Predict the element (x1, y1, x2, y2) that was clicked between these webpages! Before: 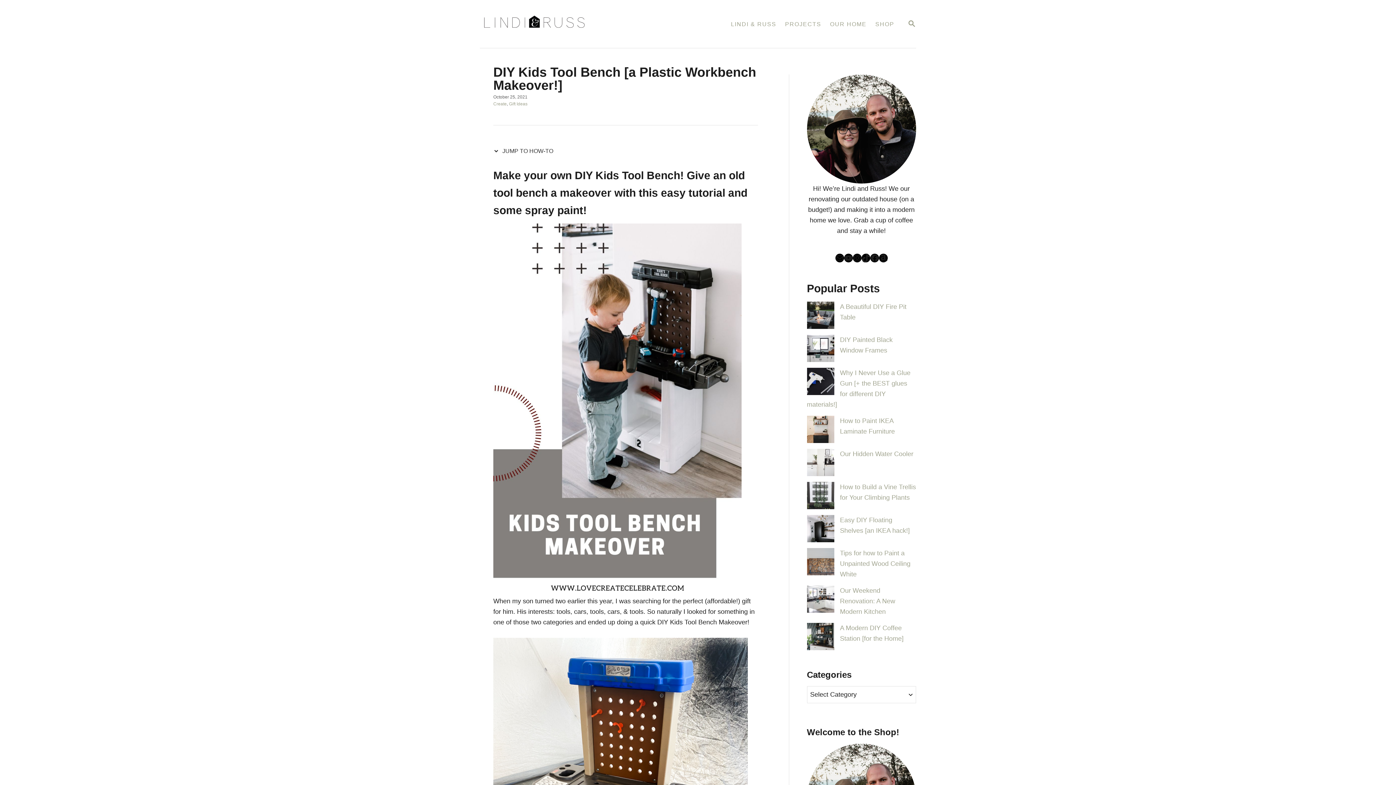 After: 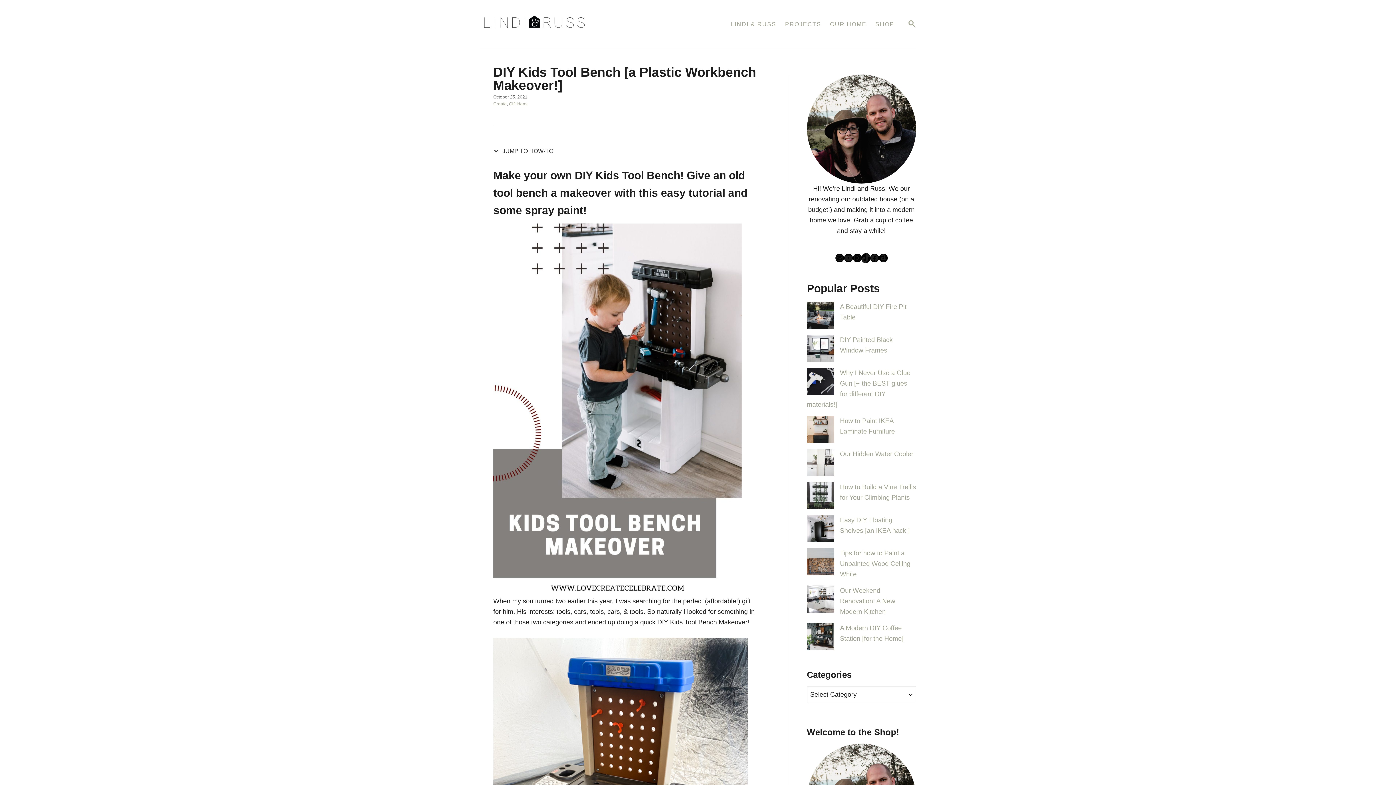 Action: bbox: (861, 253, 870, 262) label: TikTok